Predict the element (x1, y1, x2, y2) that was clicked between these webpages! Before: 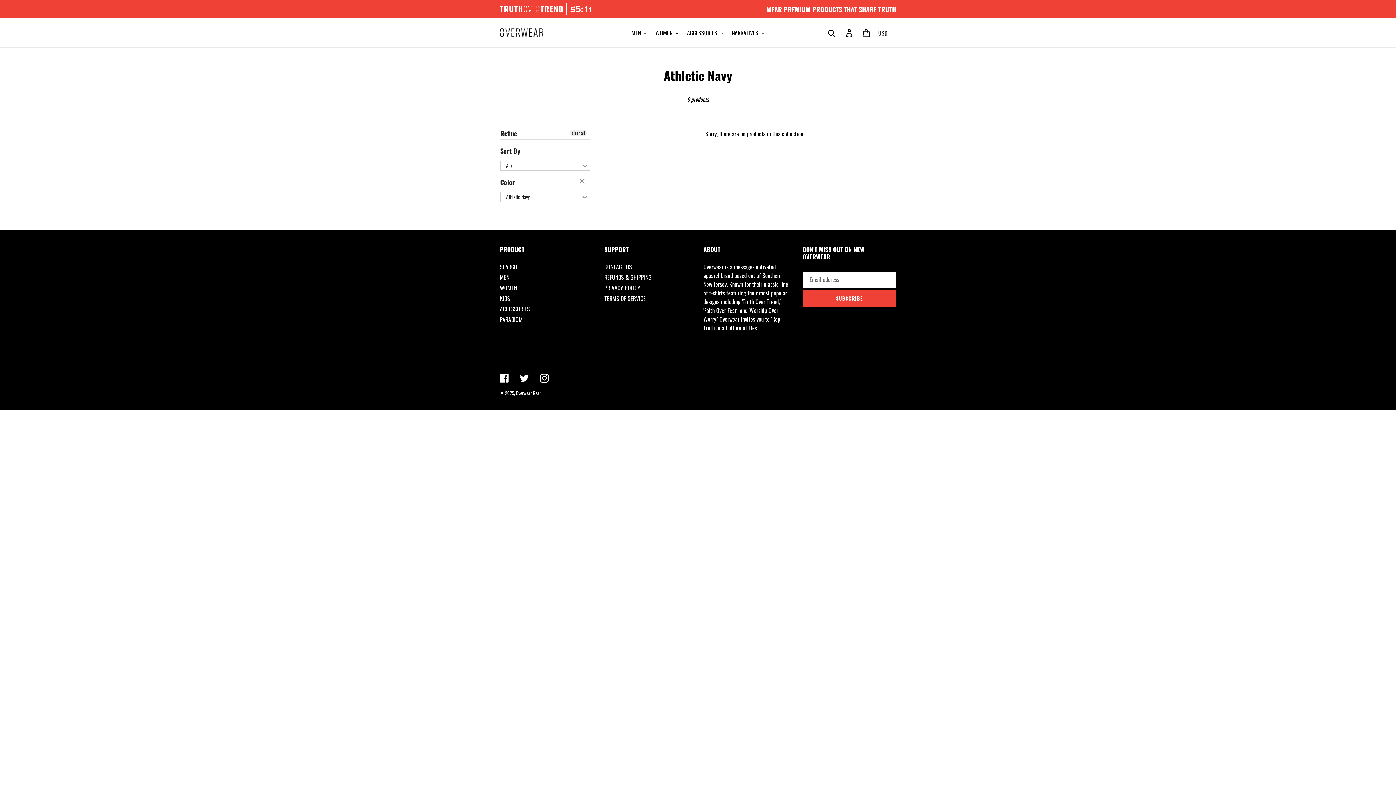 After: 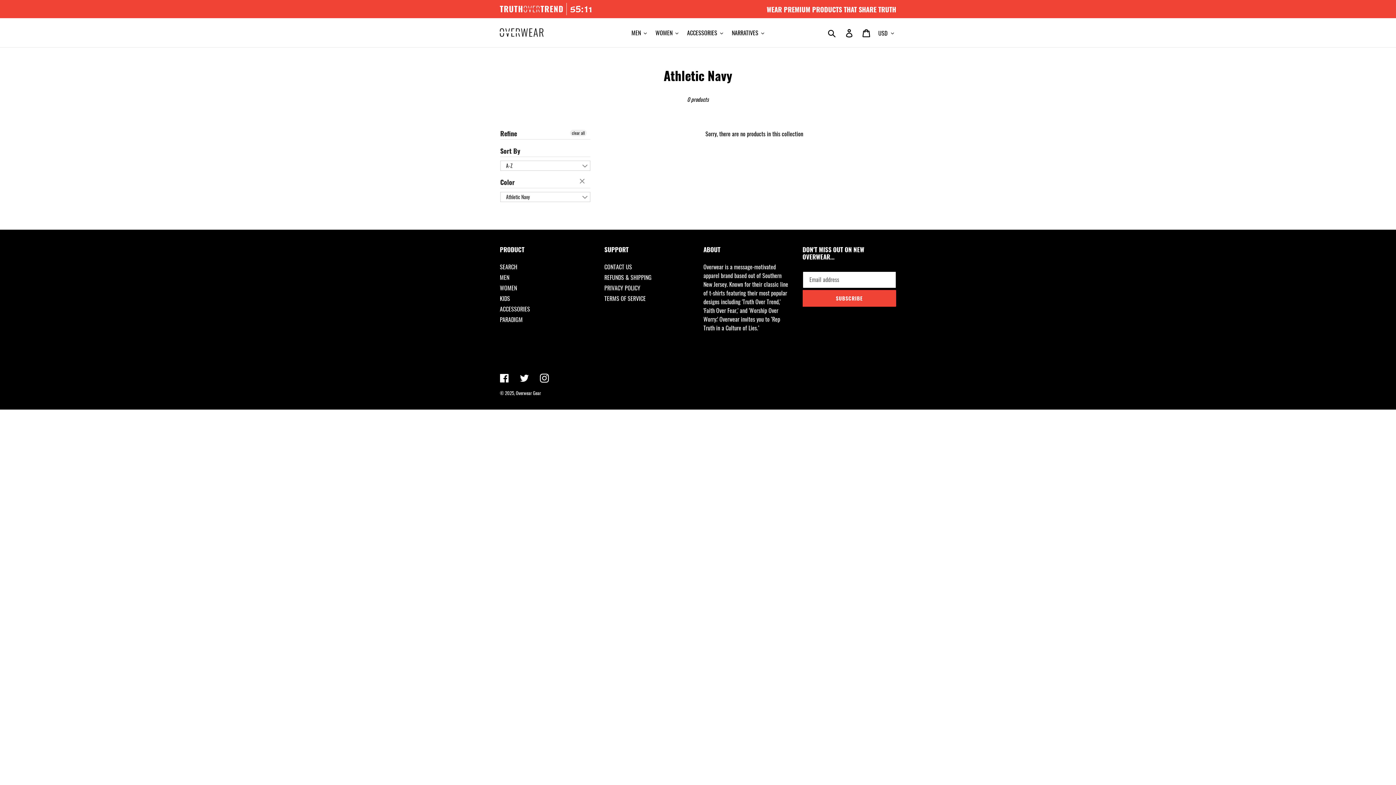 Action: label: clear all bbox: (570, 129, 586, 136)